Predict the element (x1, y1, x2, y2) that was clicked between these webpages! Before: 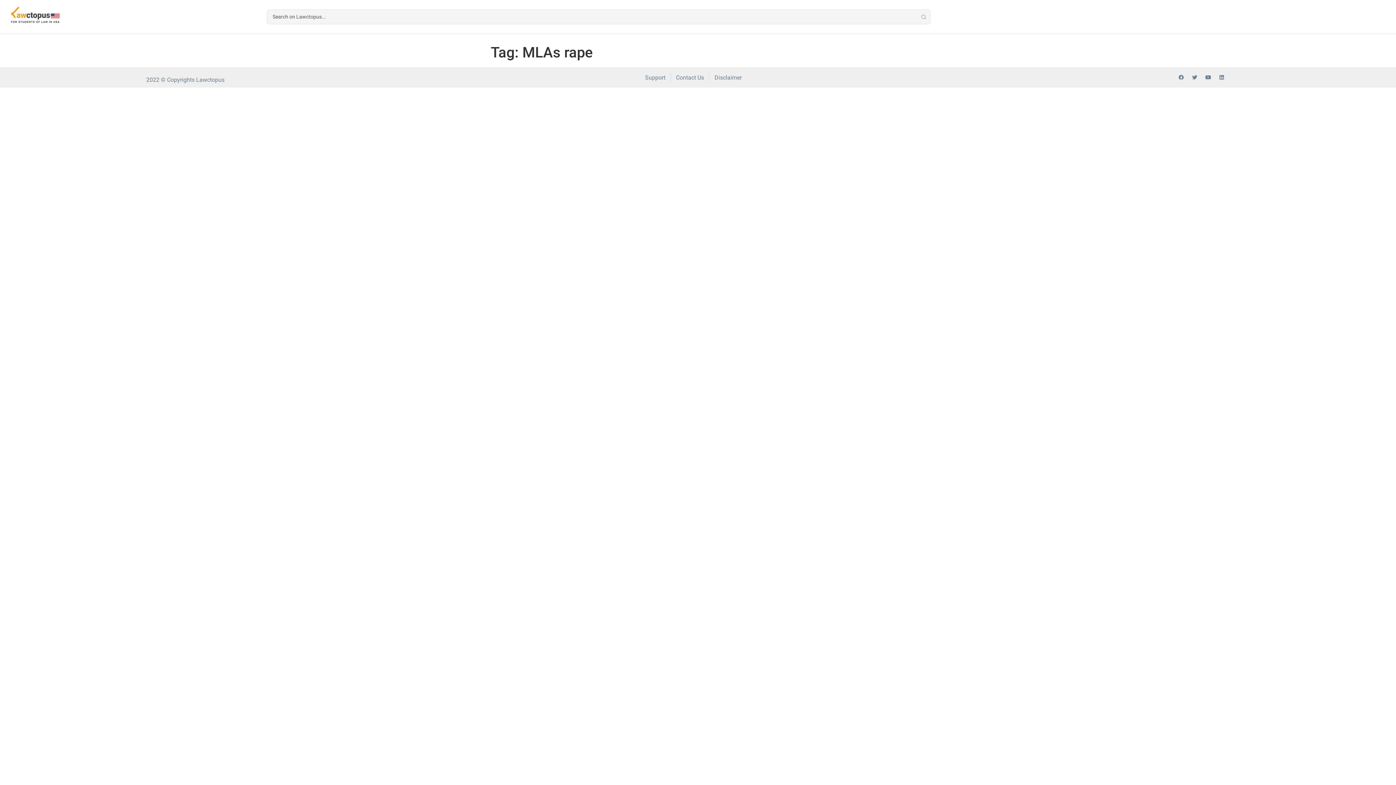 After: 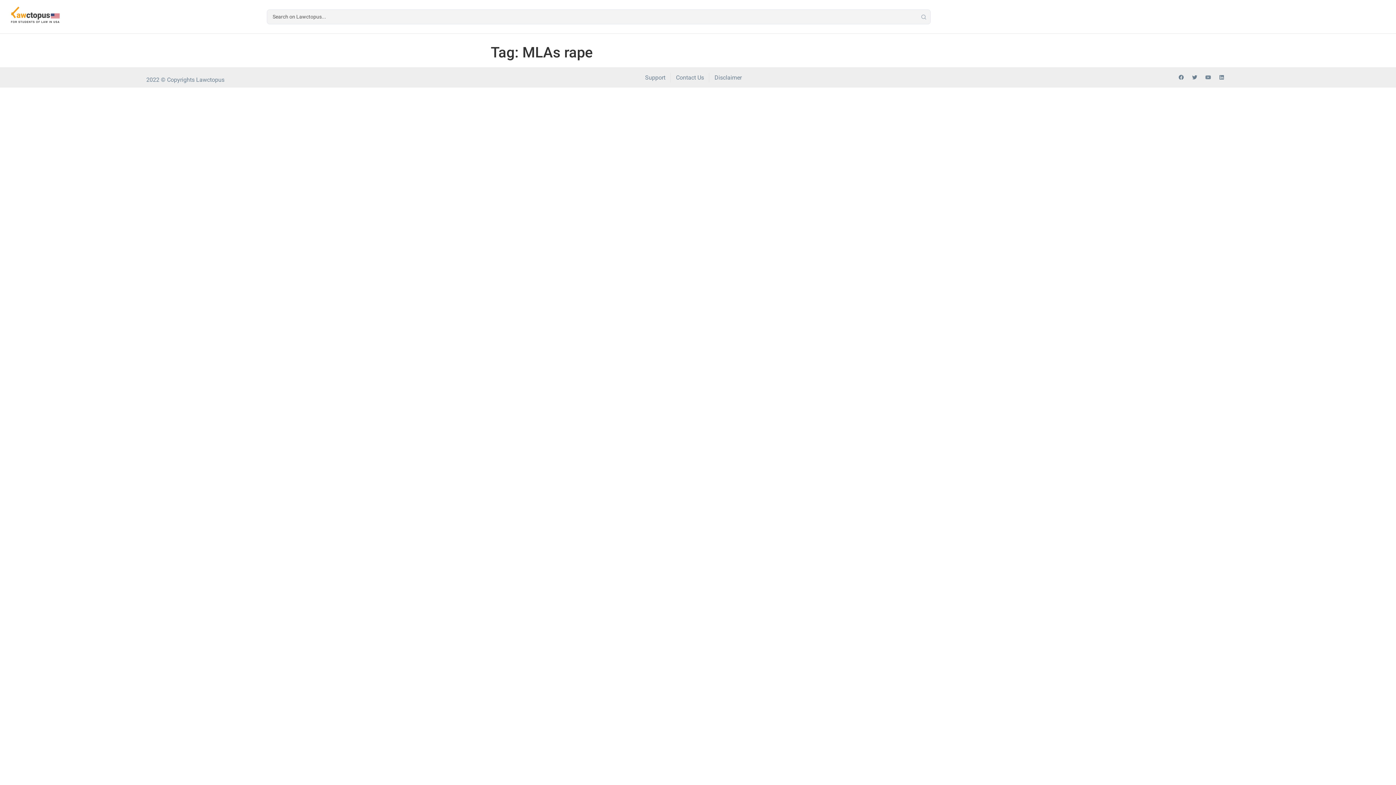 Action: bbox: (1203, 72, 1213, 82) label: Youtube